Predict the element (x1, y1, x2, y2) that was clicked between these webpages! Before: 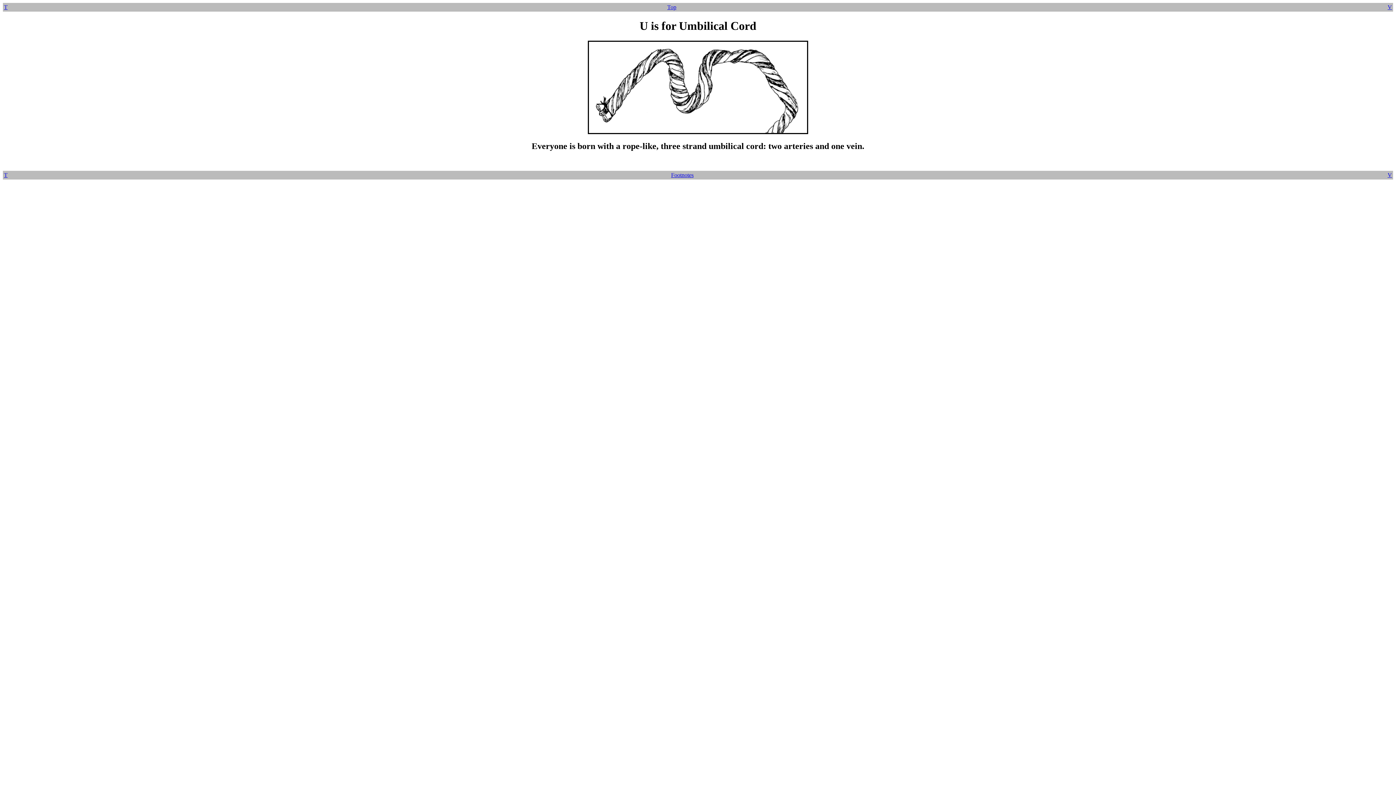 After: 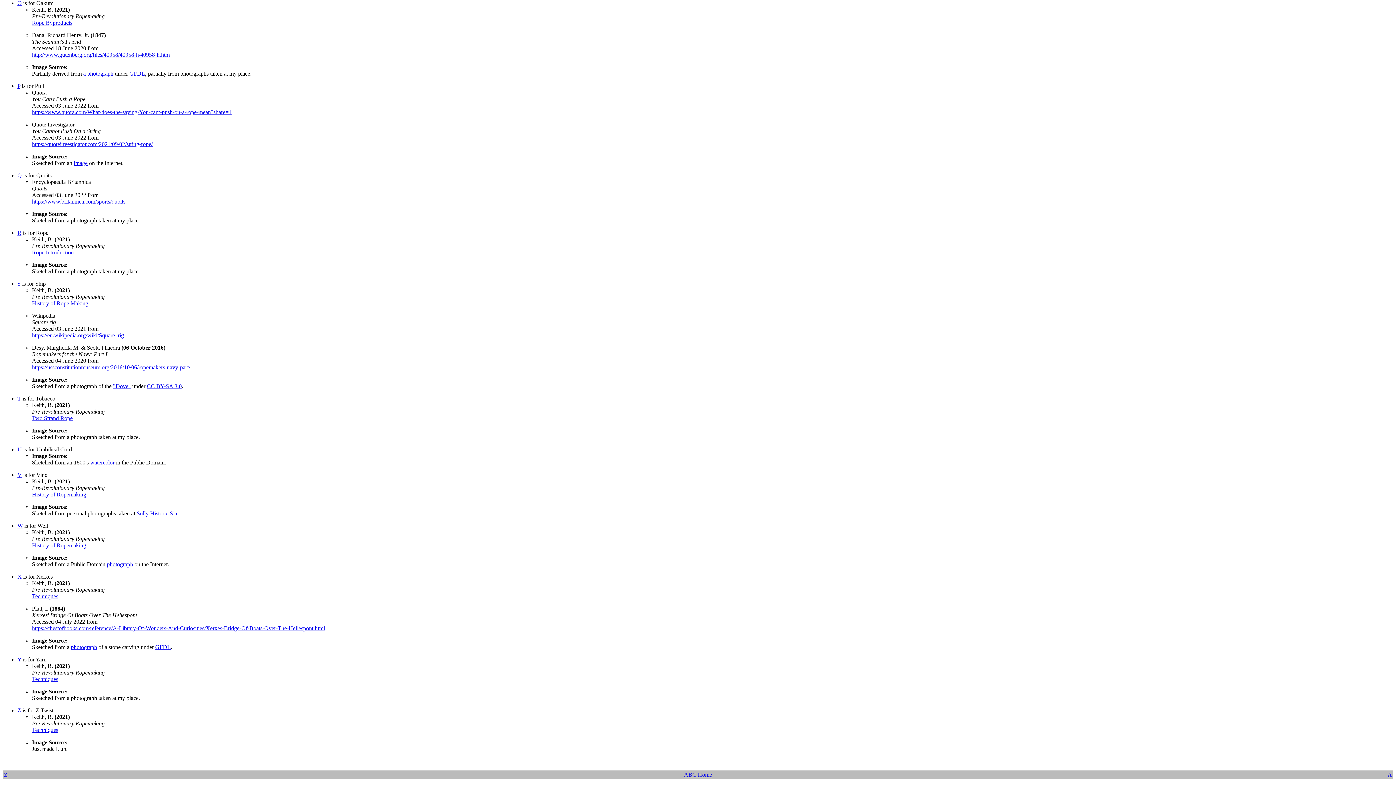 Action: label: Footnotes bbox: (671, 171, 693, 178)